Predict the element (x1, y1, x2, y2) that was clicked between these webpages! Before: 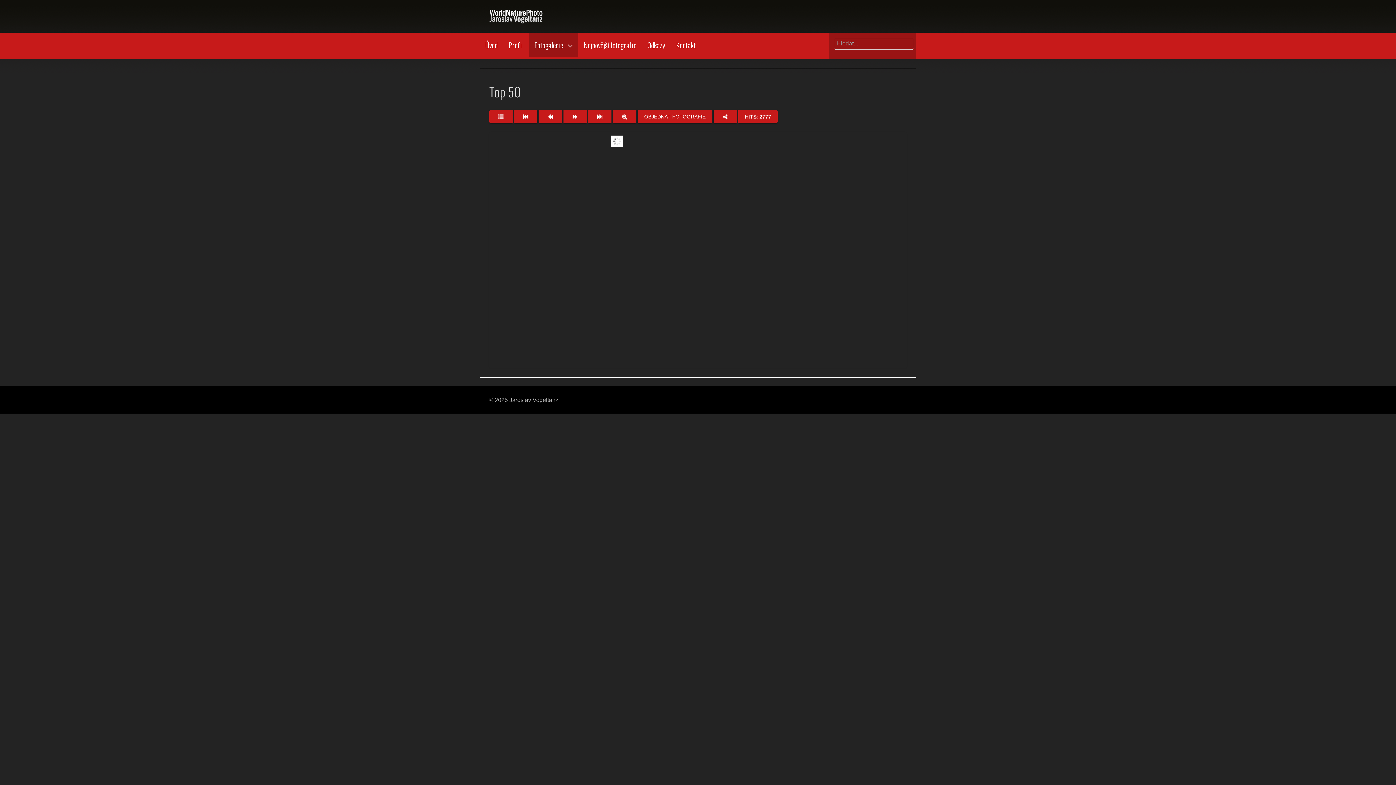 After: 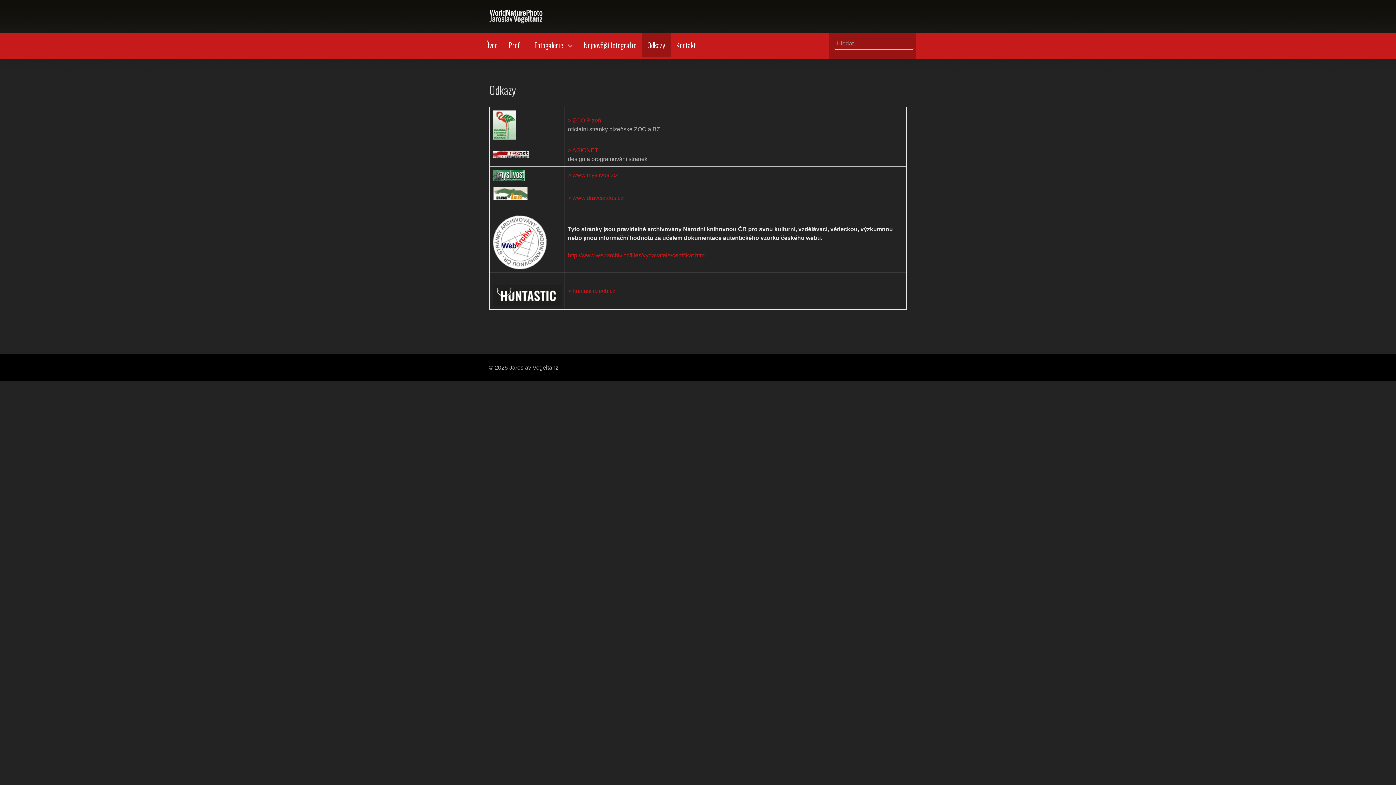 Action: bbox: (642, 32, 670, 57) label: Odkazy